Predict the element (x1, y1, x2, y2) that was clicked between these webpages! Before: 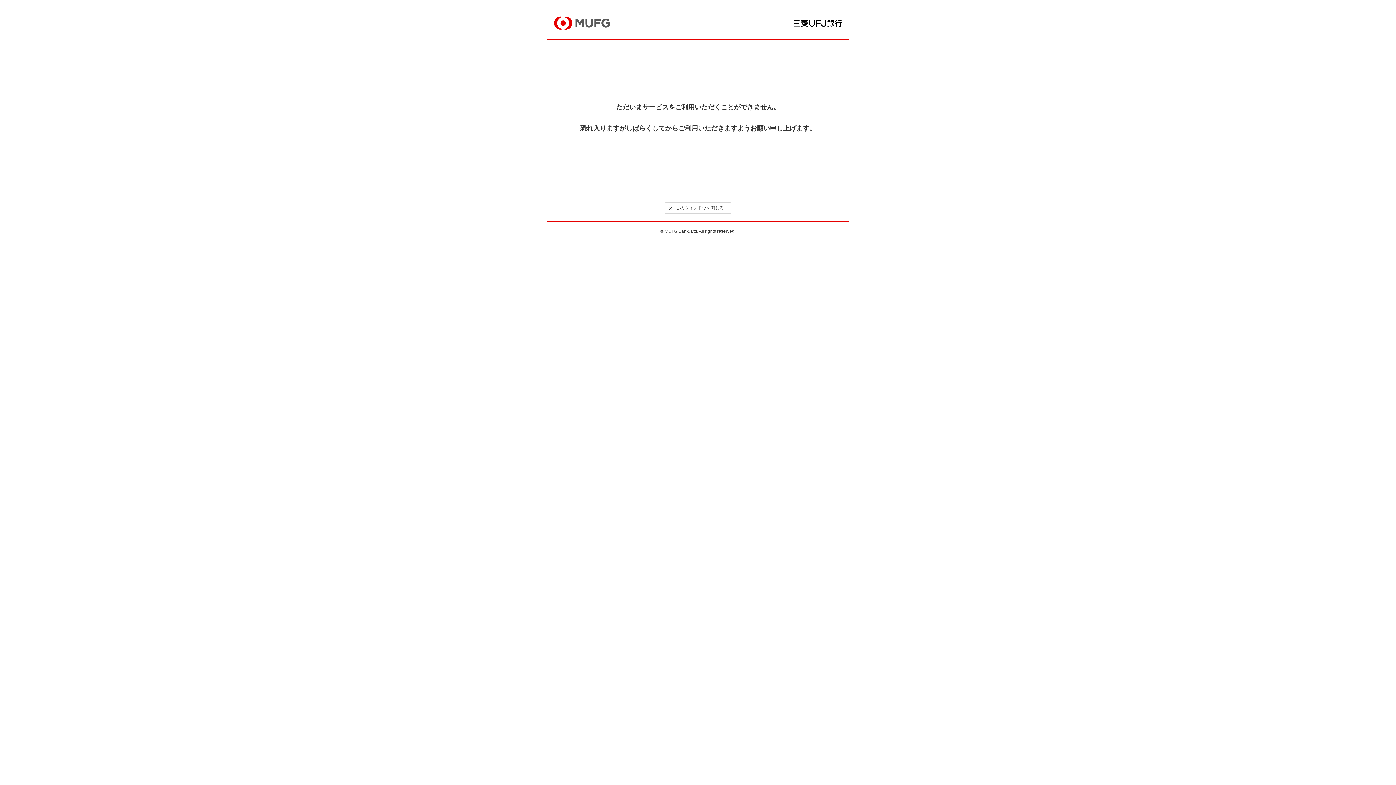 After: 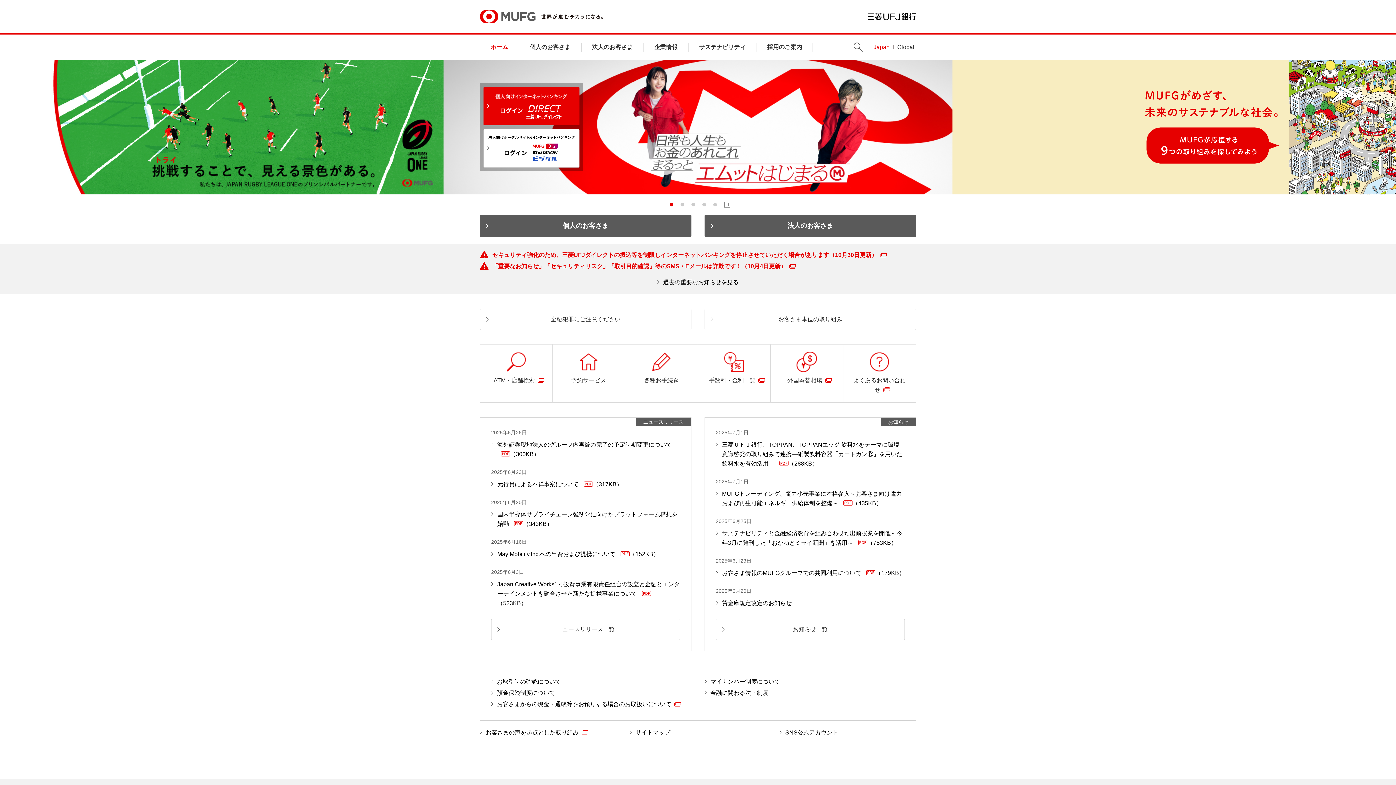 Action: label: 三菱ＵＦＪ銀行 bbox: (793, 19, 842, 26)